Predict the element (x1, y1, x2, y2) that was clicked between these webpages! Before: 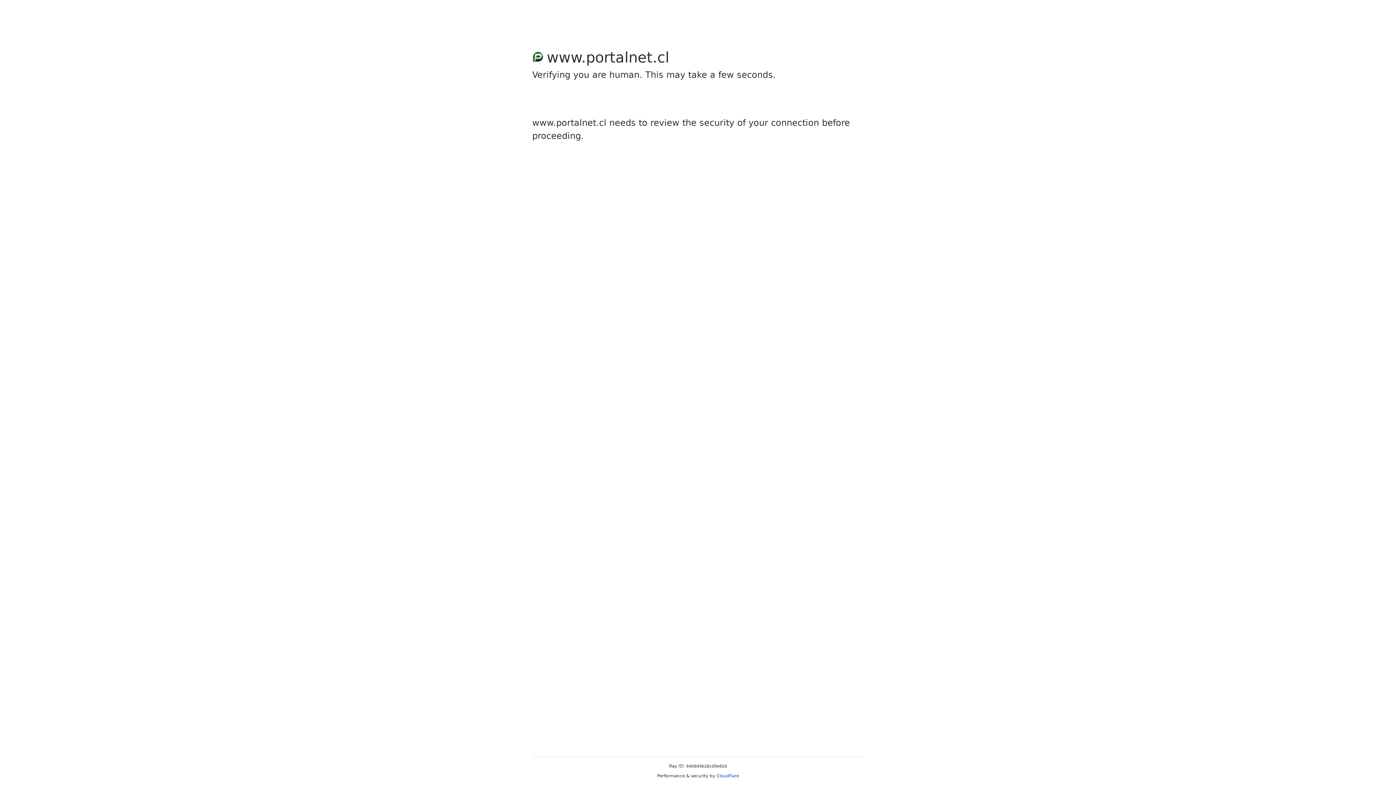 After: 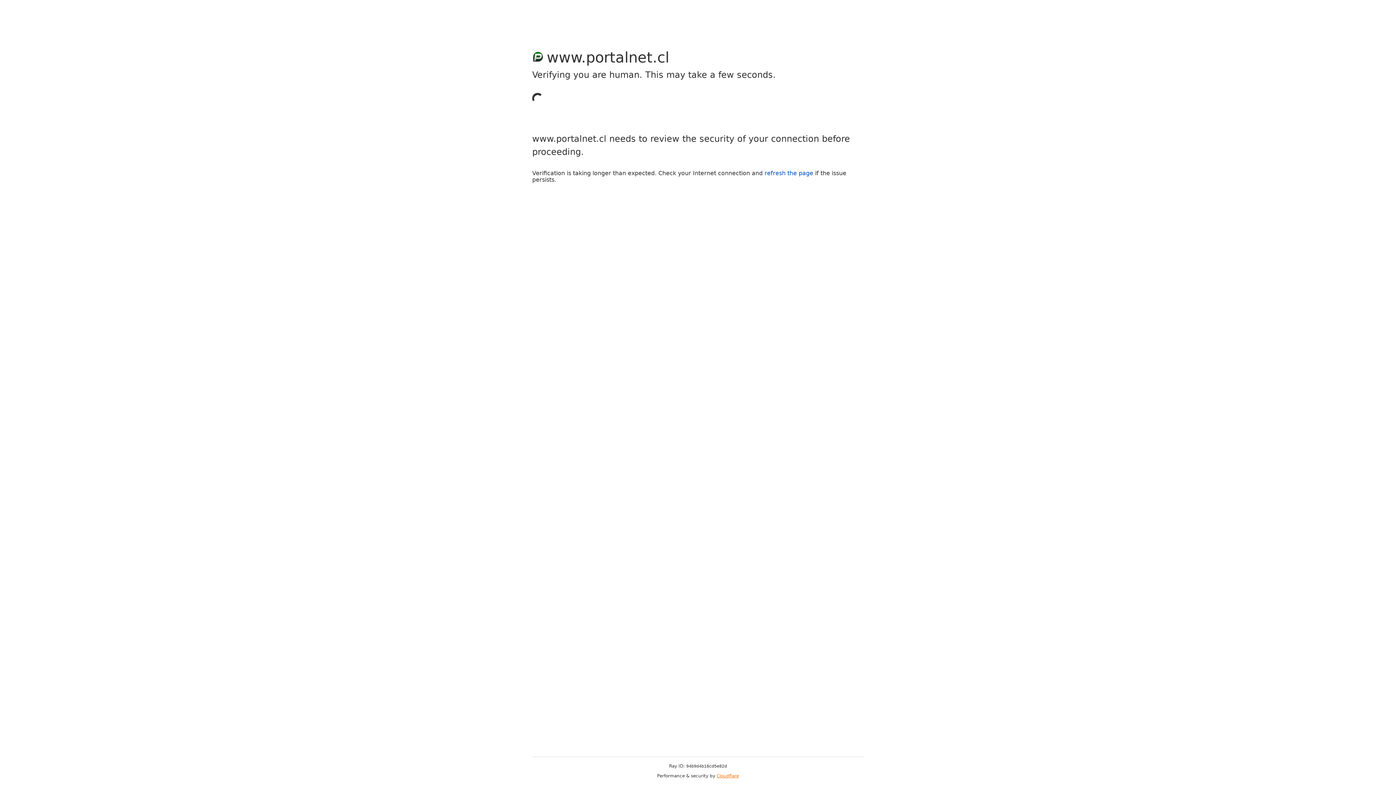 Action: label: Cloudflare bbox: (716, 773, 739, 778)